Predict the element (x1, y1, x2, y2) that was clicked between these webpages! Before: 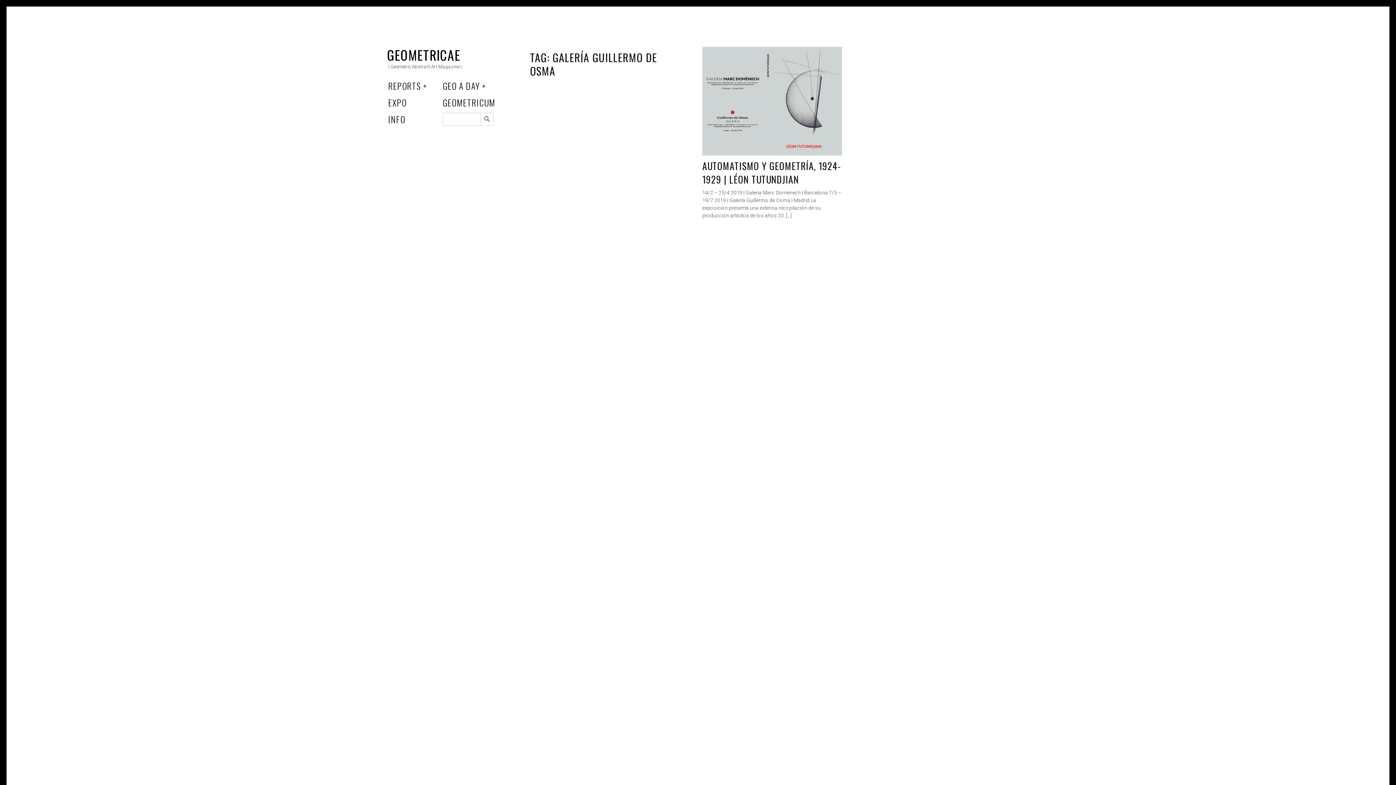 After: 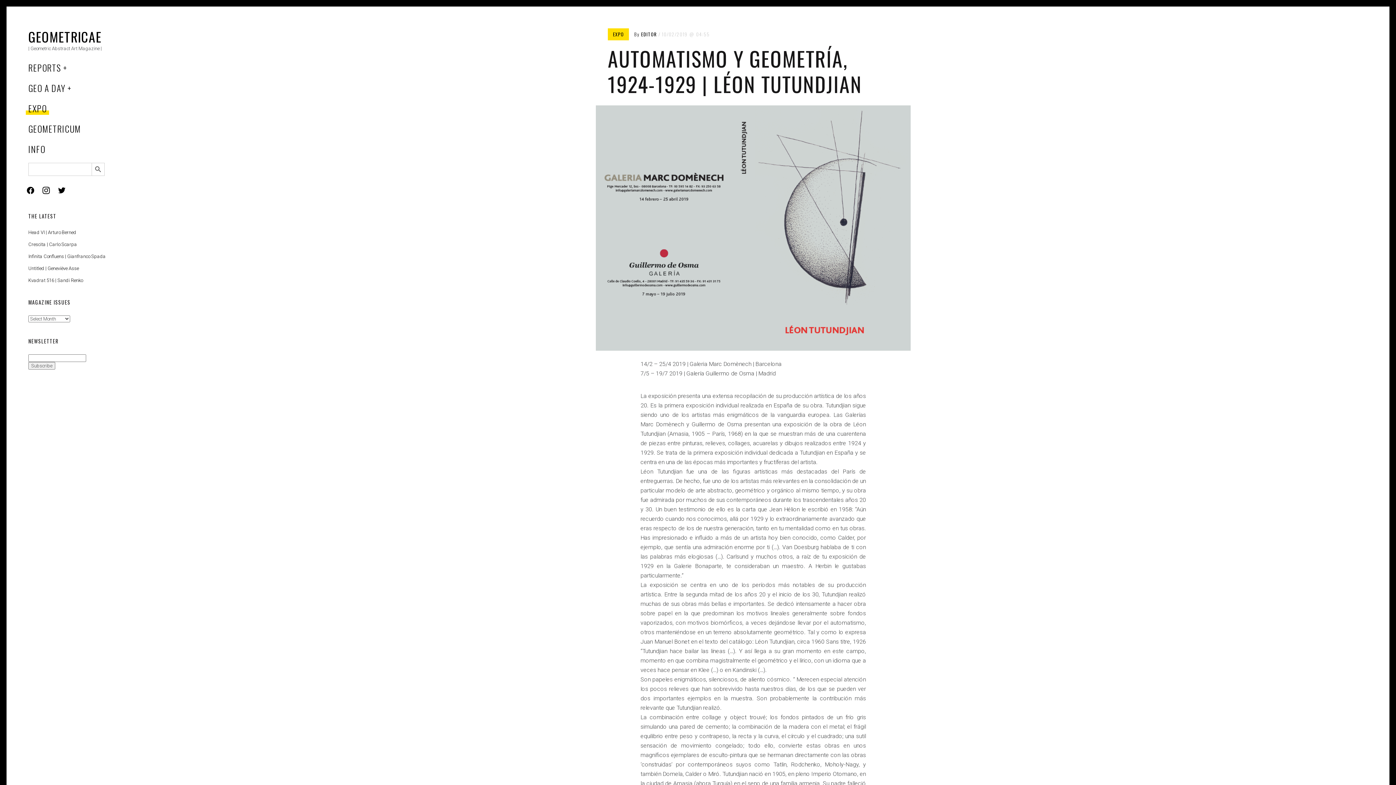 Action: bbox: (702, 46, 842, 155) label: READ MORE